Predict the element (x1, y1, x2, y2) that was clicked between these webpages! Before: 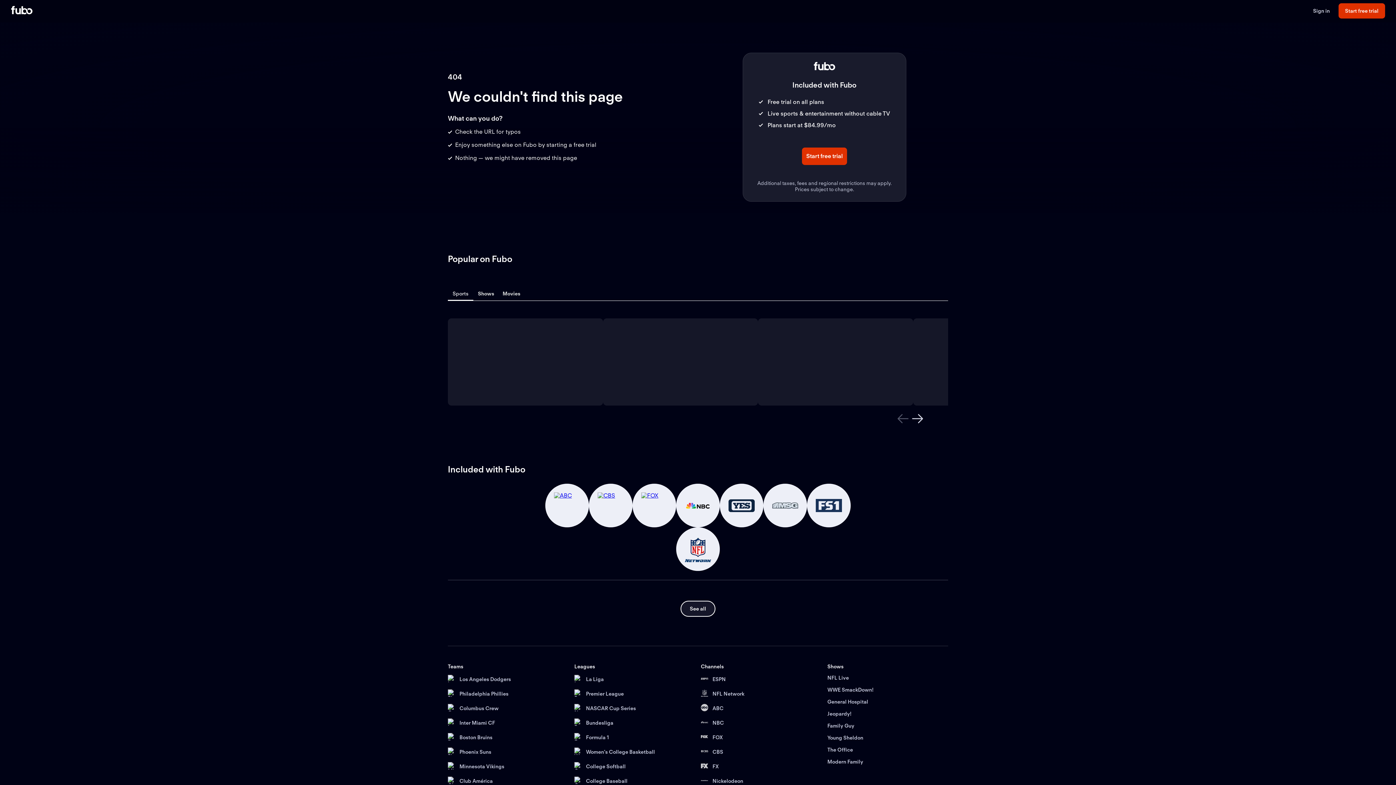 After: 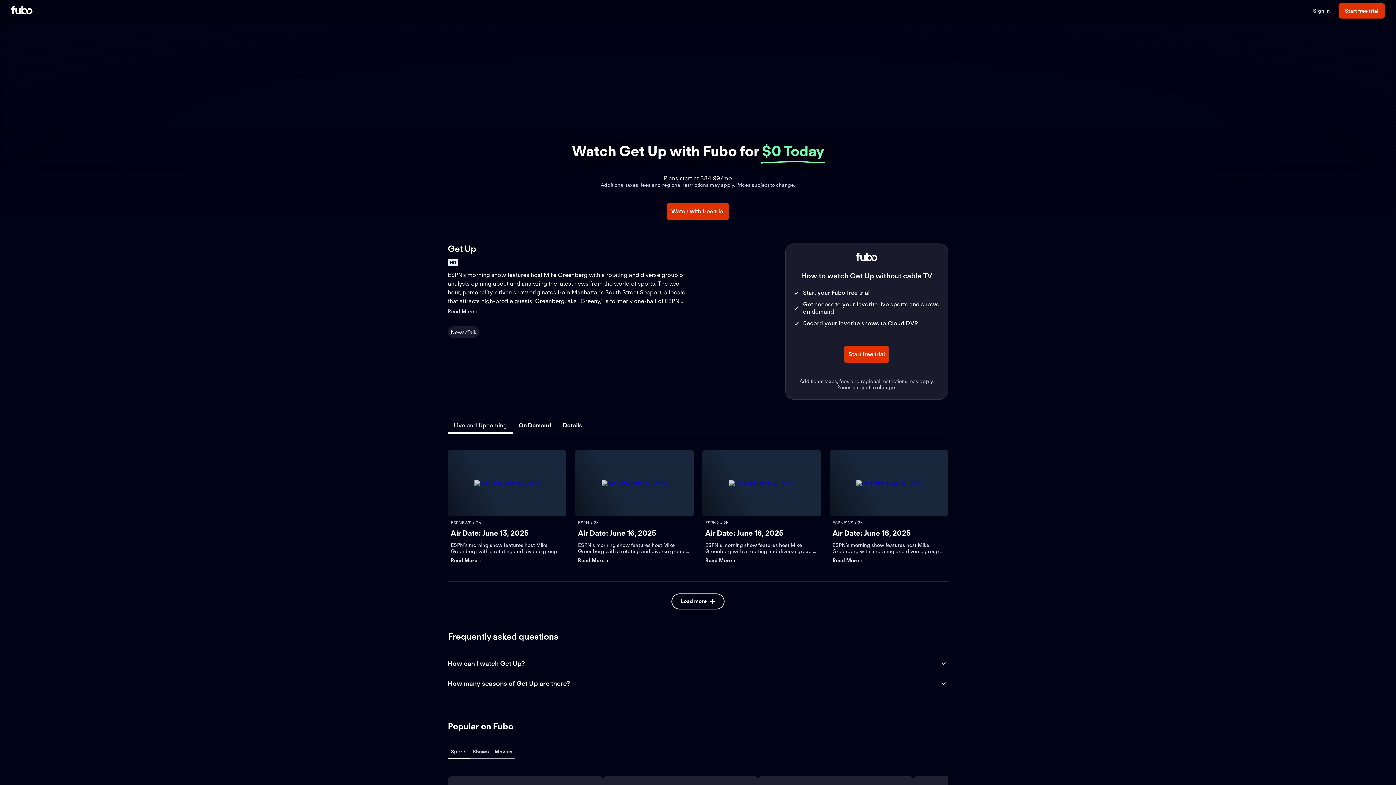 Action: bbox: (603, 318, 758, 405)